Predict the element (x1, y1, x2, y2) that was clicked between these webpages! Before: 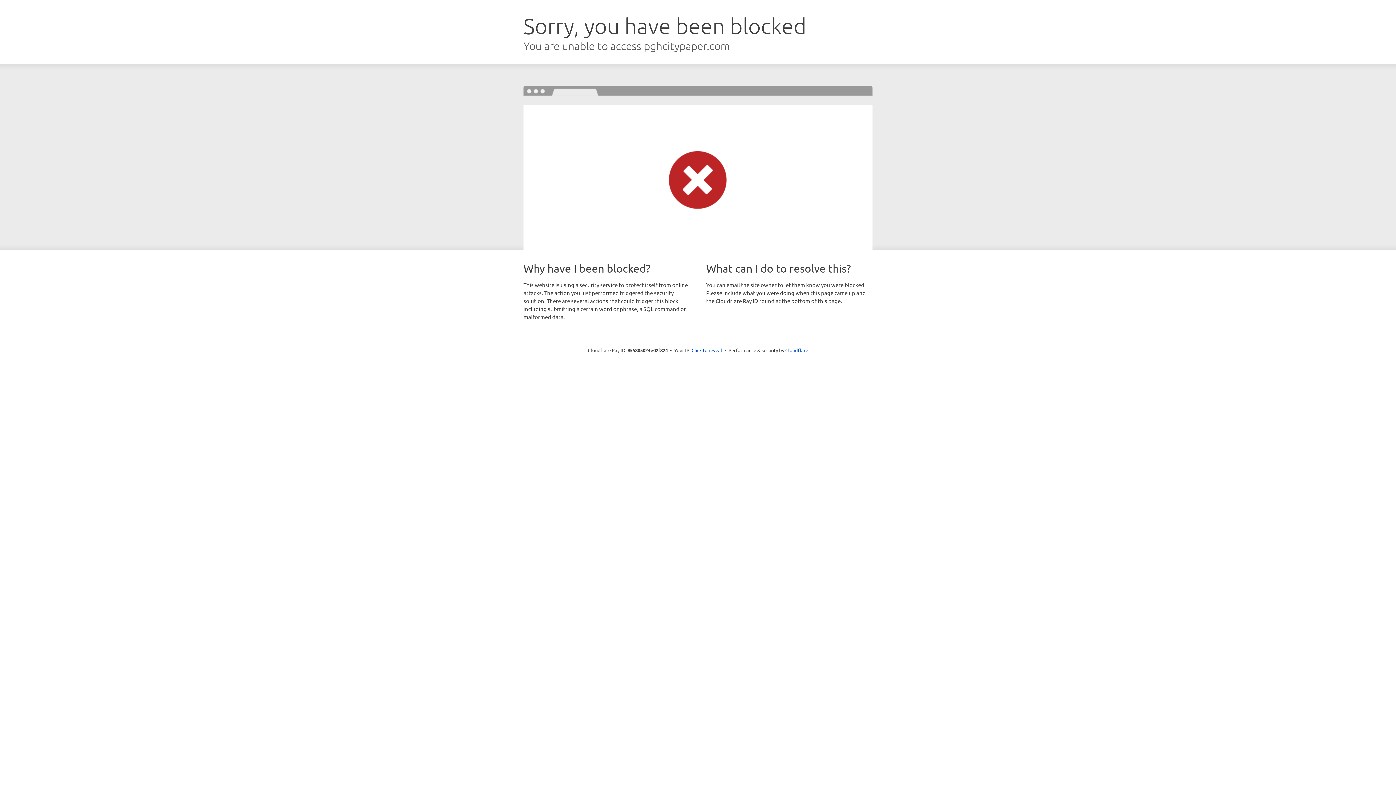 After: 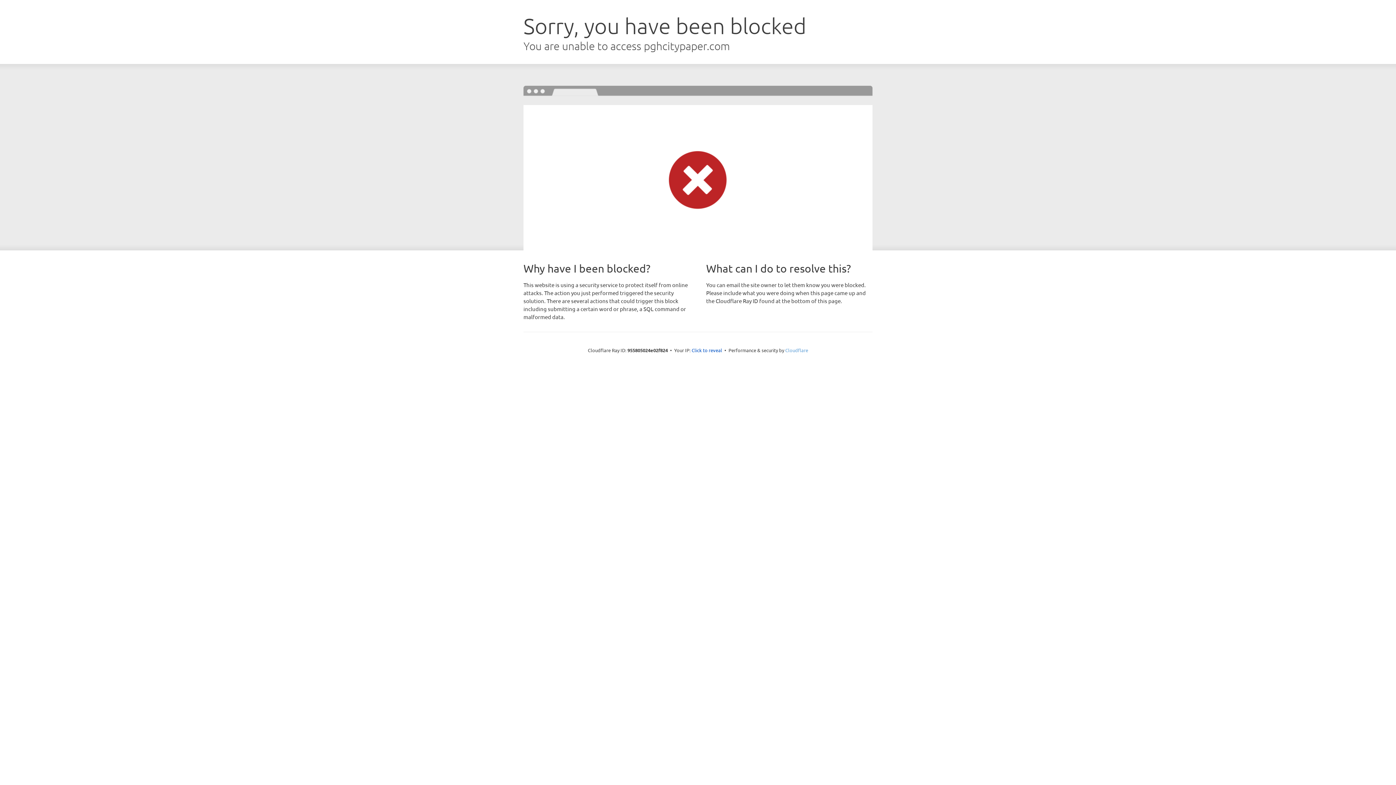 Action: bbox: (785, 347, 808, 353) label: Cloudflare